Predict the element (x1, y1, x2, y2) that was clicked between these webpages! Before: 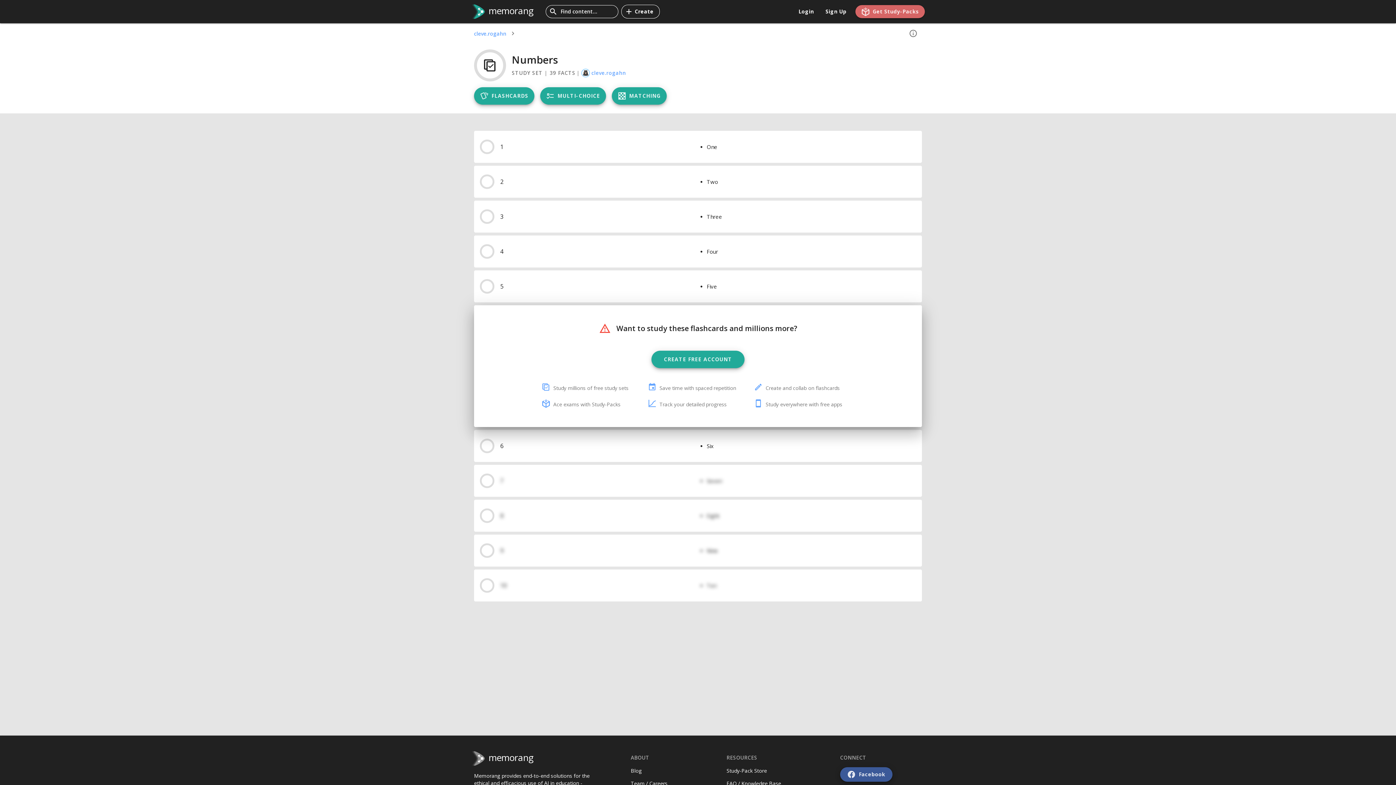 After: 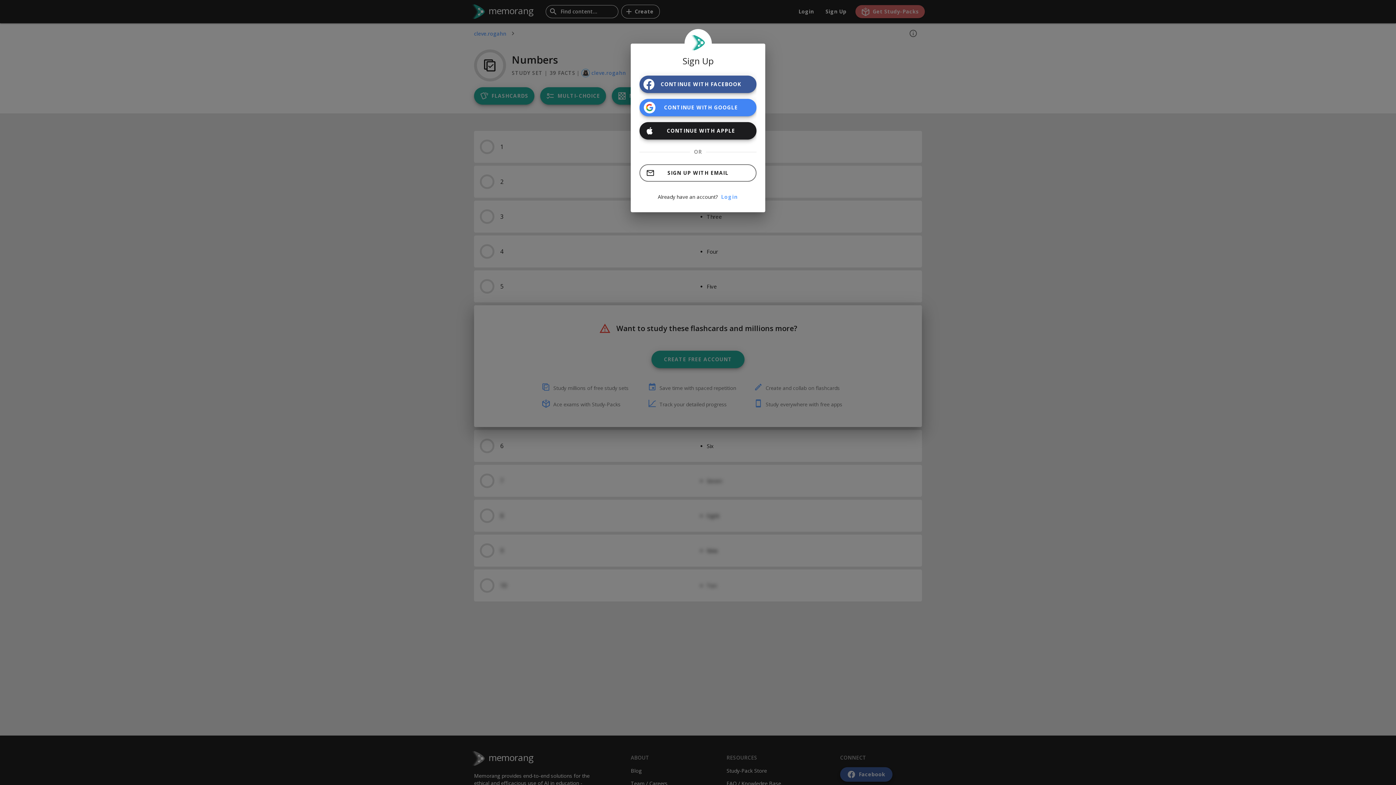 Action: label: Sign Up bbox: (820, 5, 852, 18)